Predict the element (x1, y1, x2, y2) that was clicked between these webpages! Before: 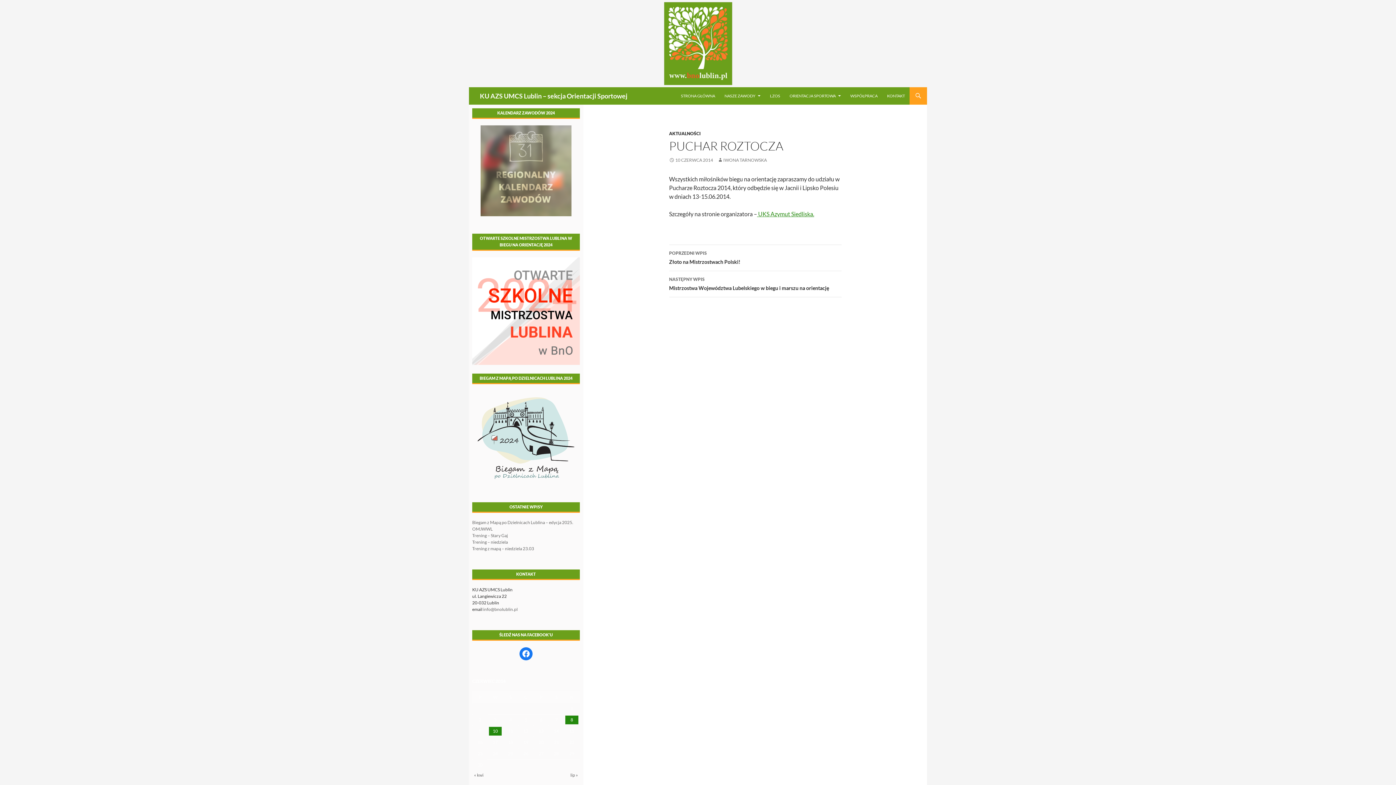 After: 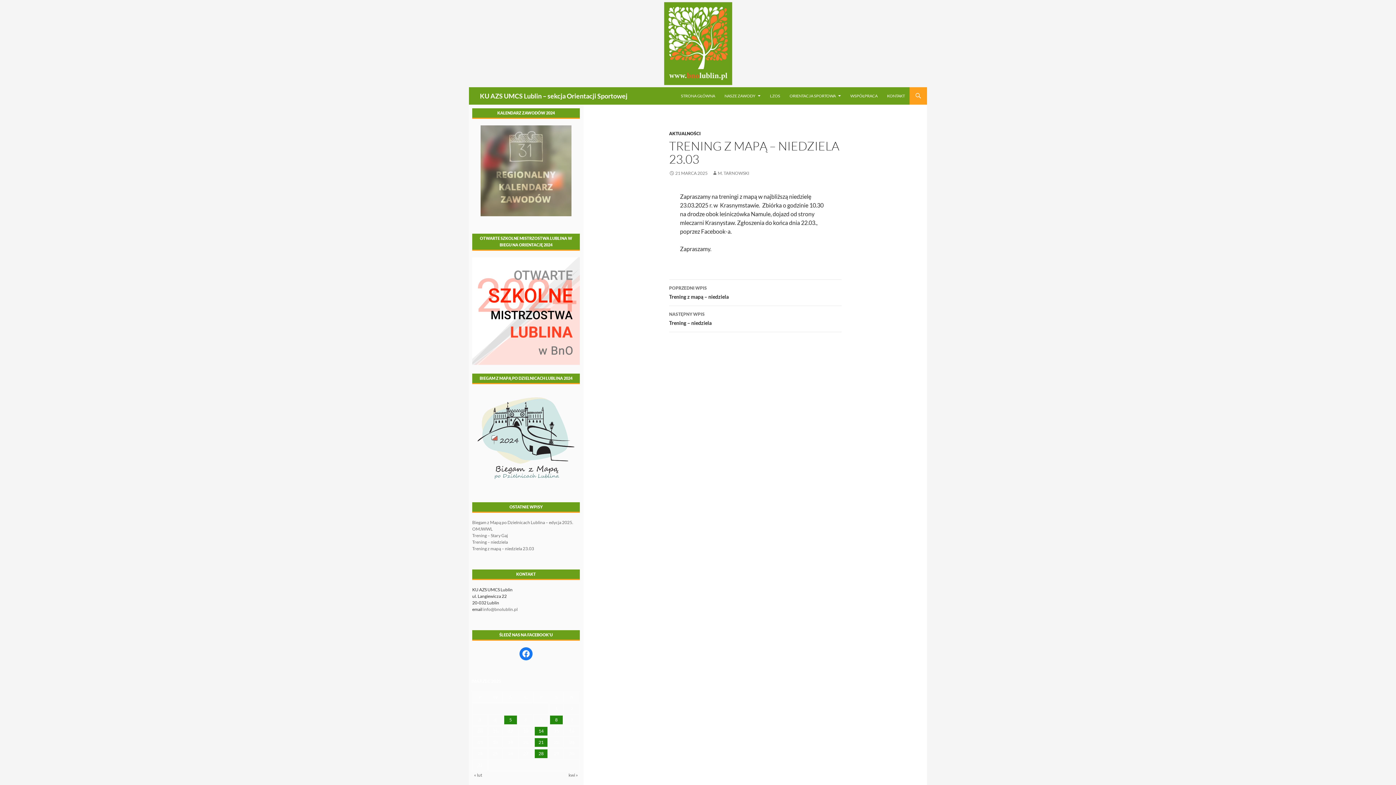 Action: label: Trening z mapą – niedziela 23.03 bbox: (472, 546, 534, 551)